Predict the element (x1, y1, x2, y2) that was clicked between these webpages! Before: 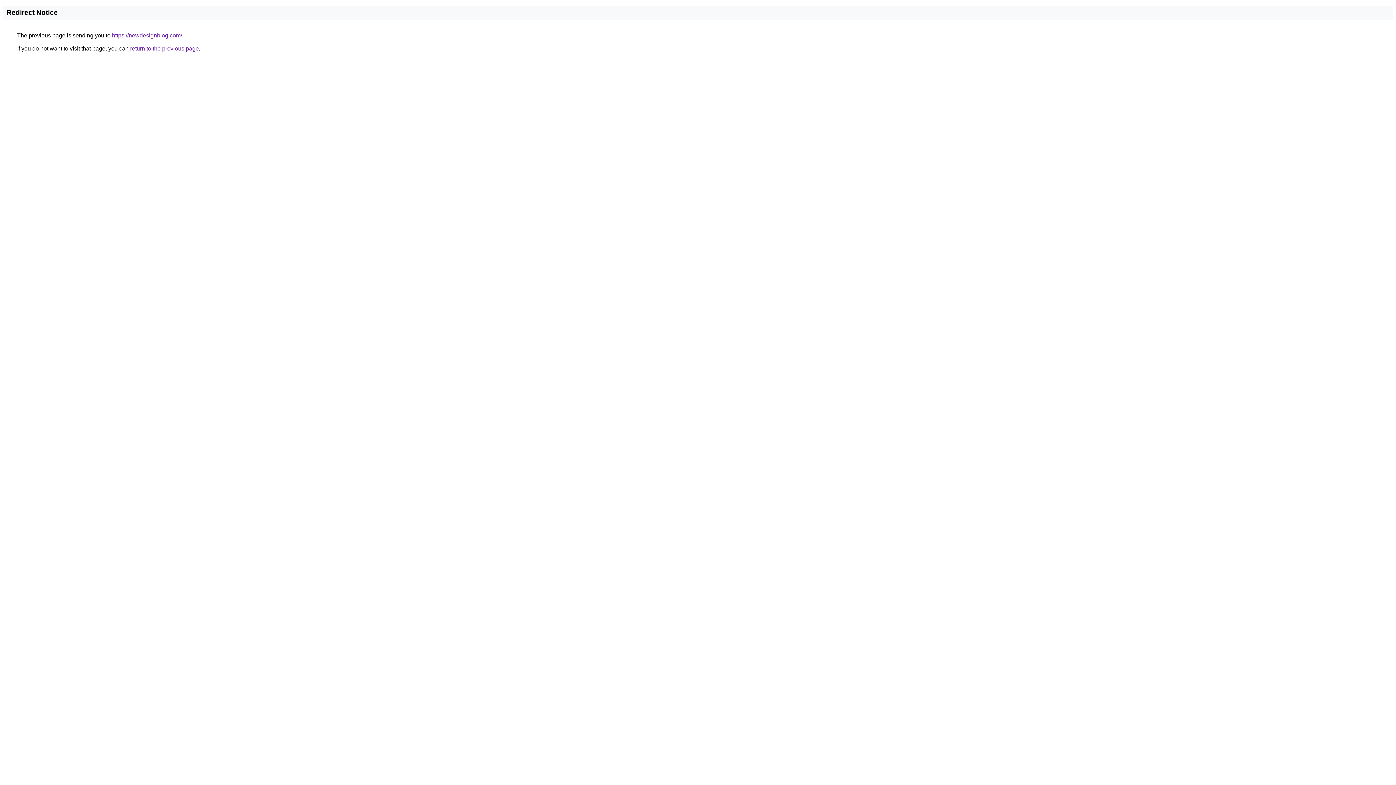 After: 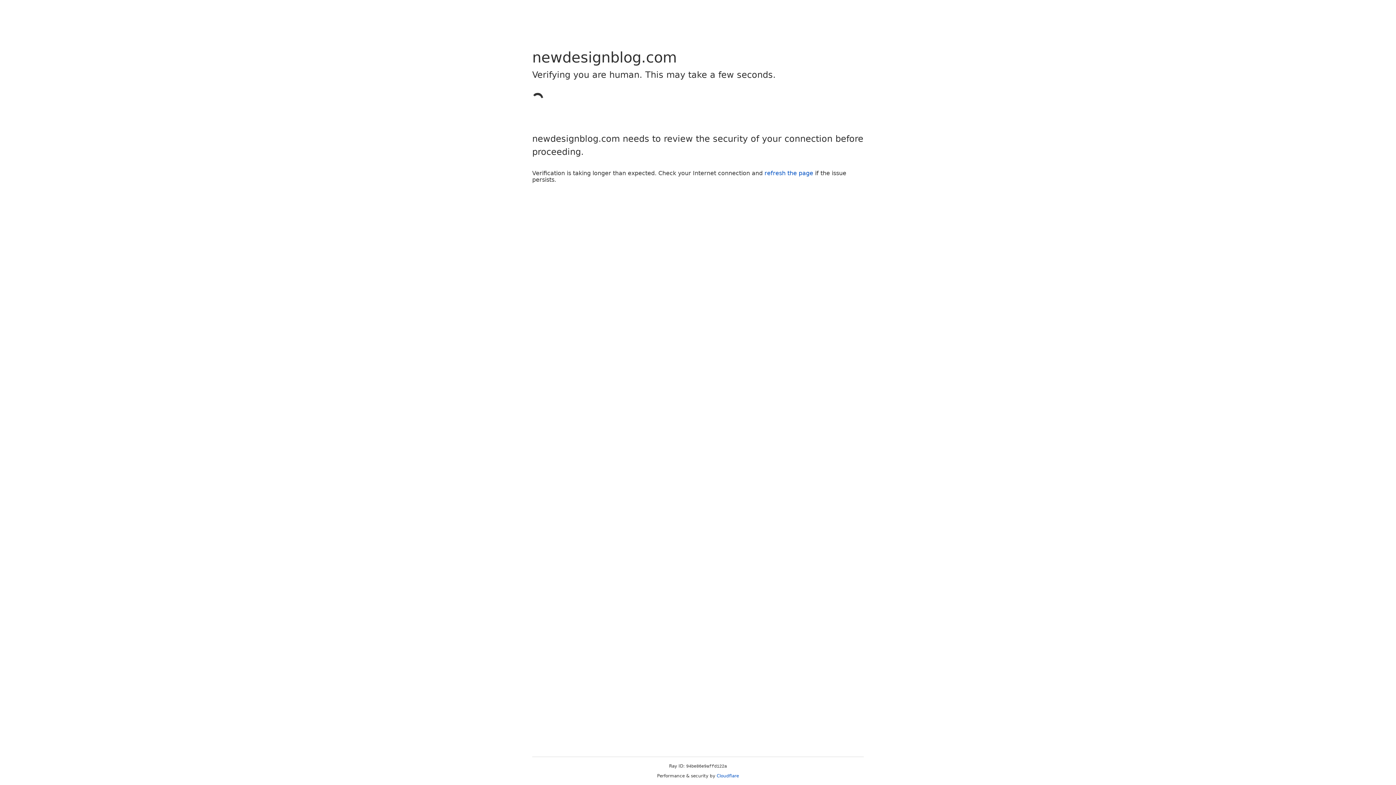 Action: label: https://newdesignblog.com/ bbox: (112, 32, 182, 38)